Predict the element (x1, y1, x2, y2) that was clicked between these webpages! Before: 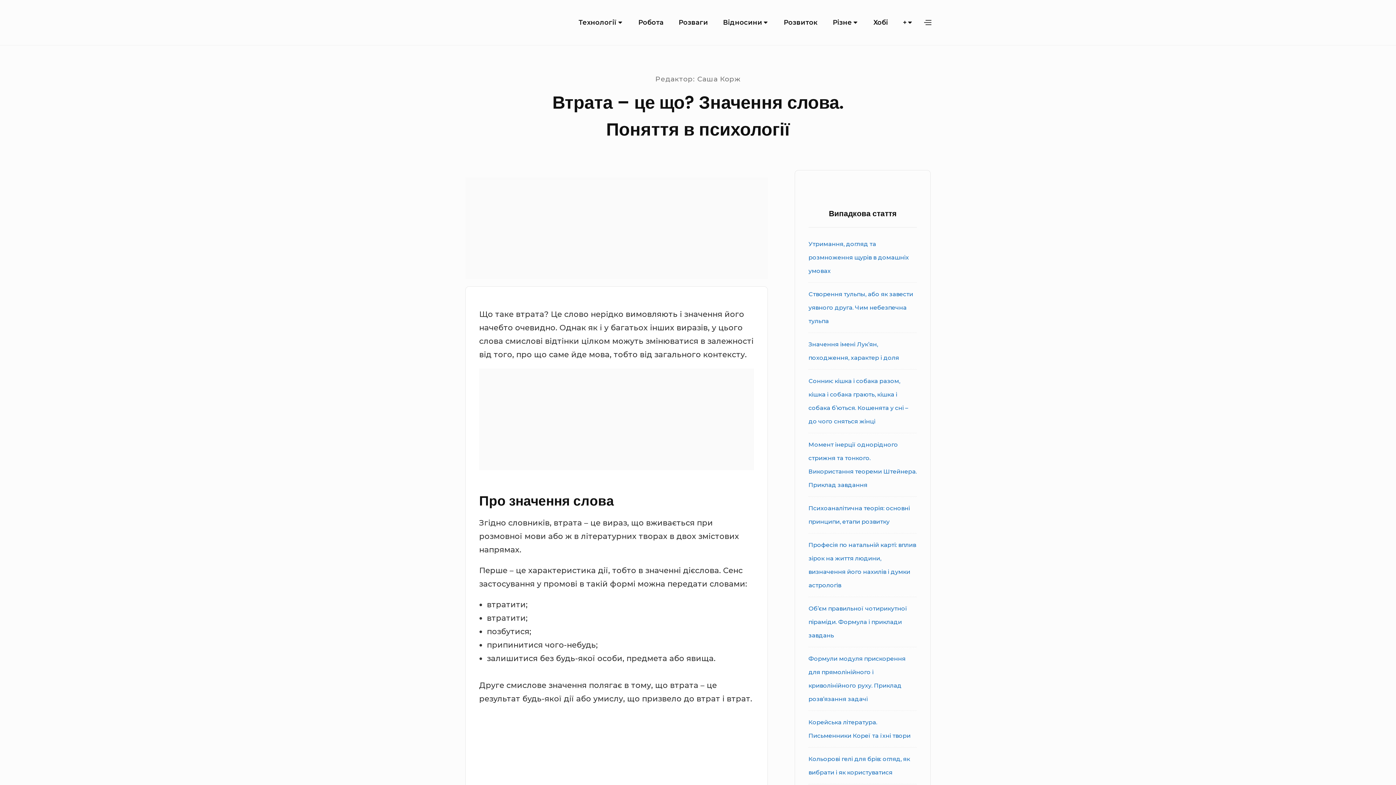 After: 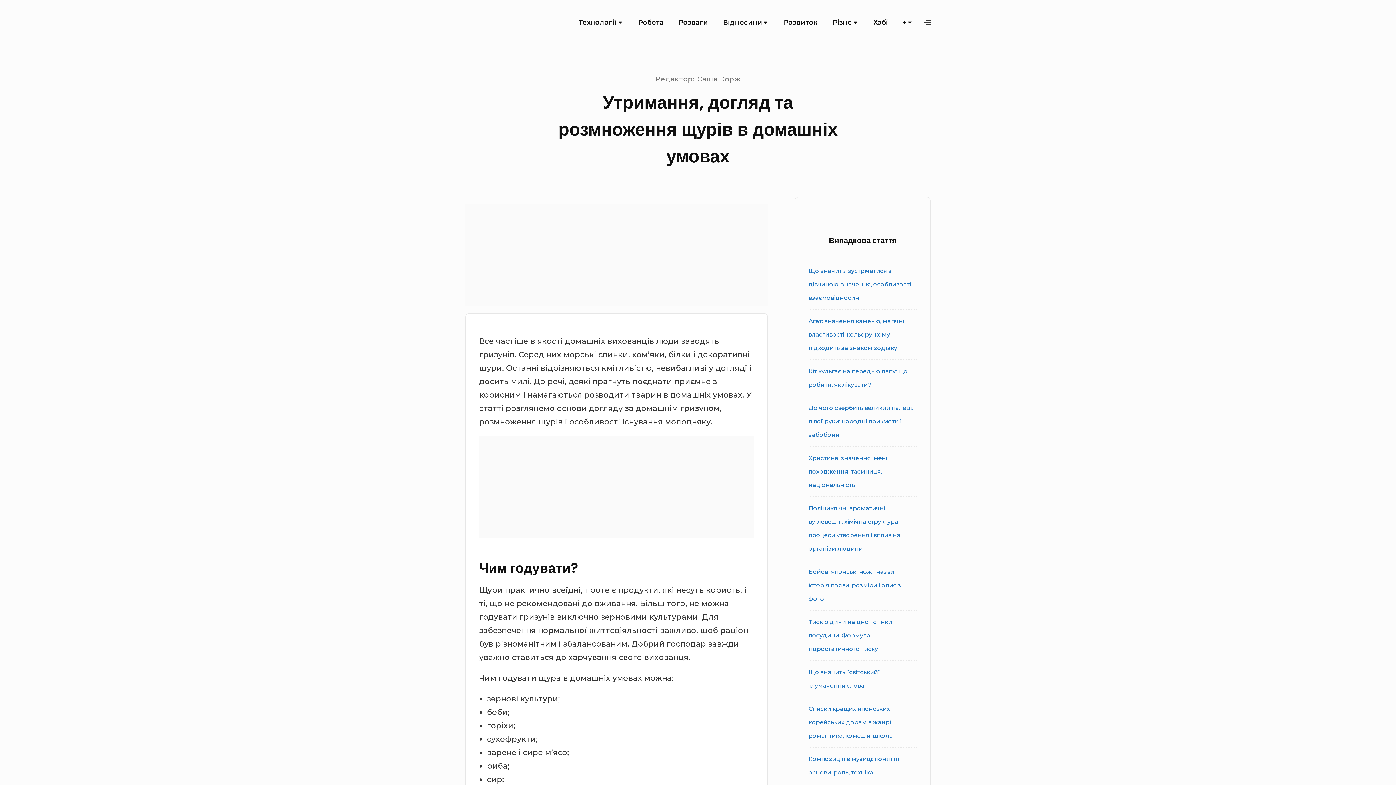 Action: bbox: (808, 240, 909, 274) label: Утримання, догляд та розмноження щурів в домашніх умовах